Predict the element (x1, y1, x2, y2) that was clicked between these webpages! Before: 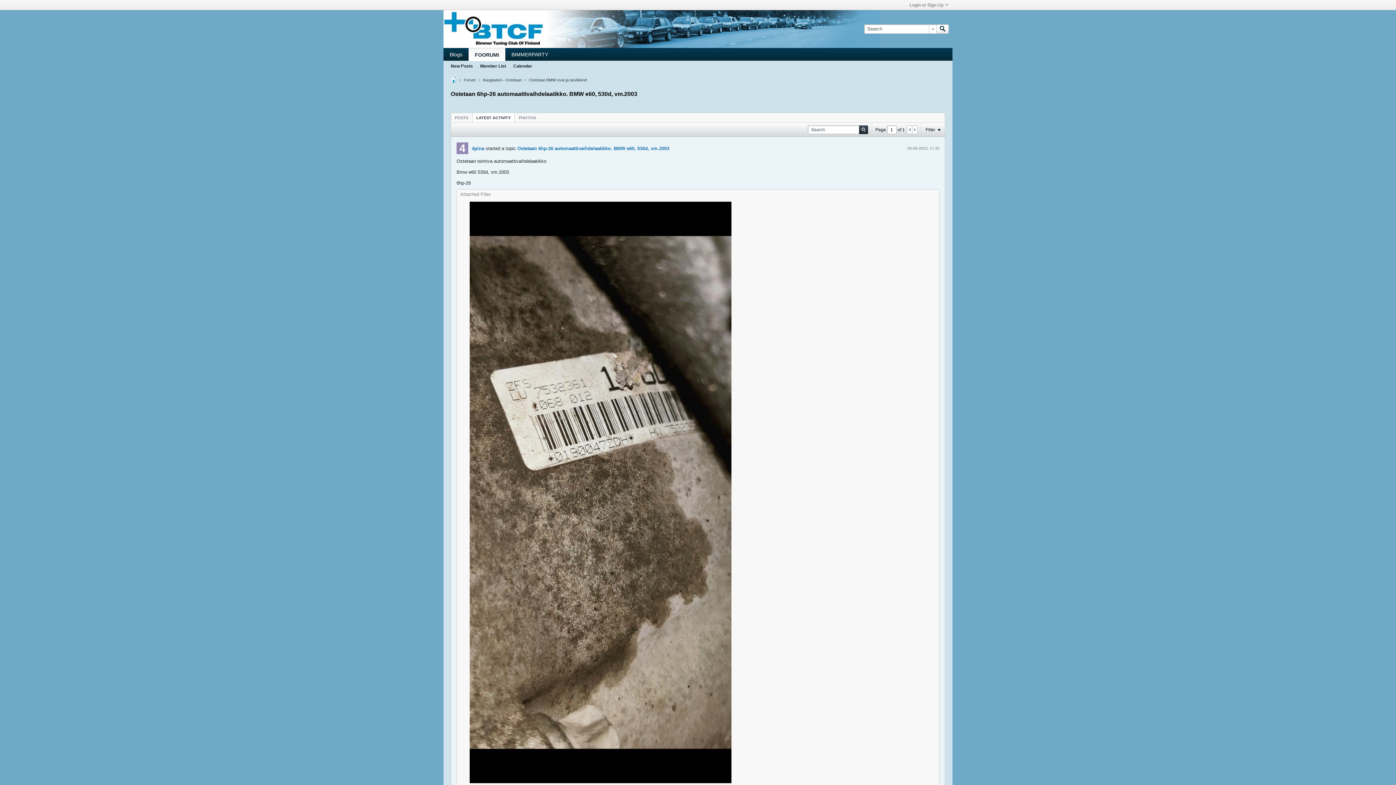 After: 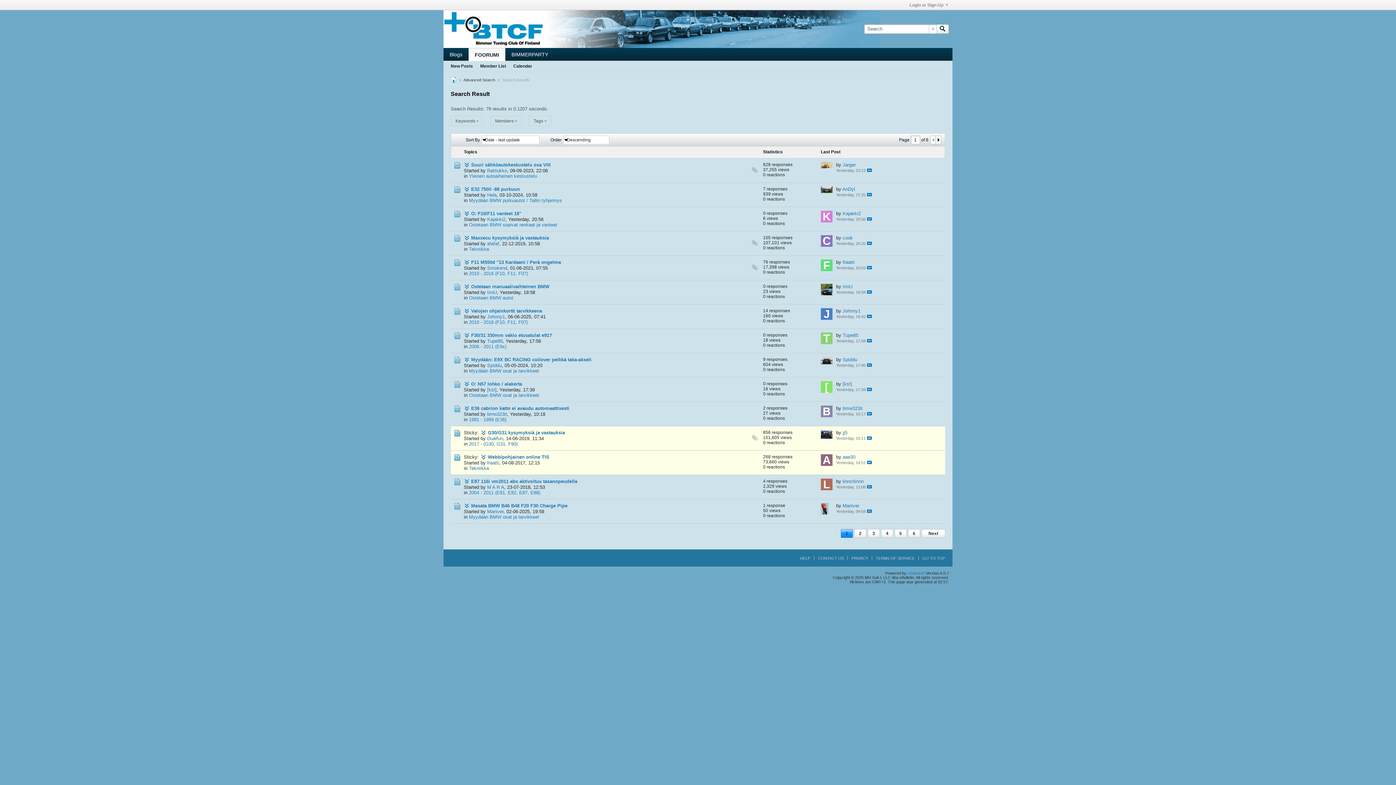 Action: bbox: (450, 61, 473, 71) label: New Posts